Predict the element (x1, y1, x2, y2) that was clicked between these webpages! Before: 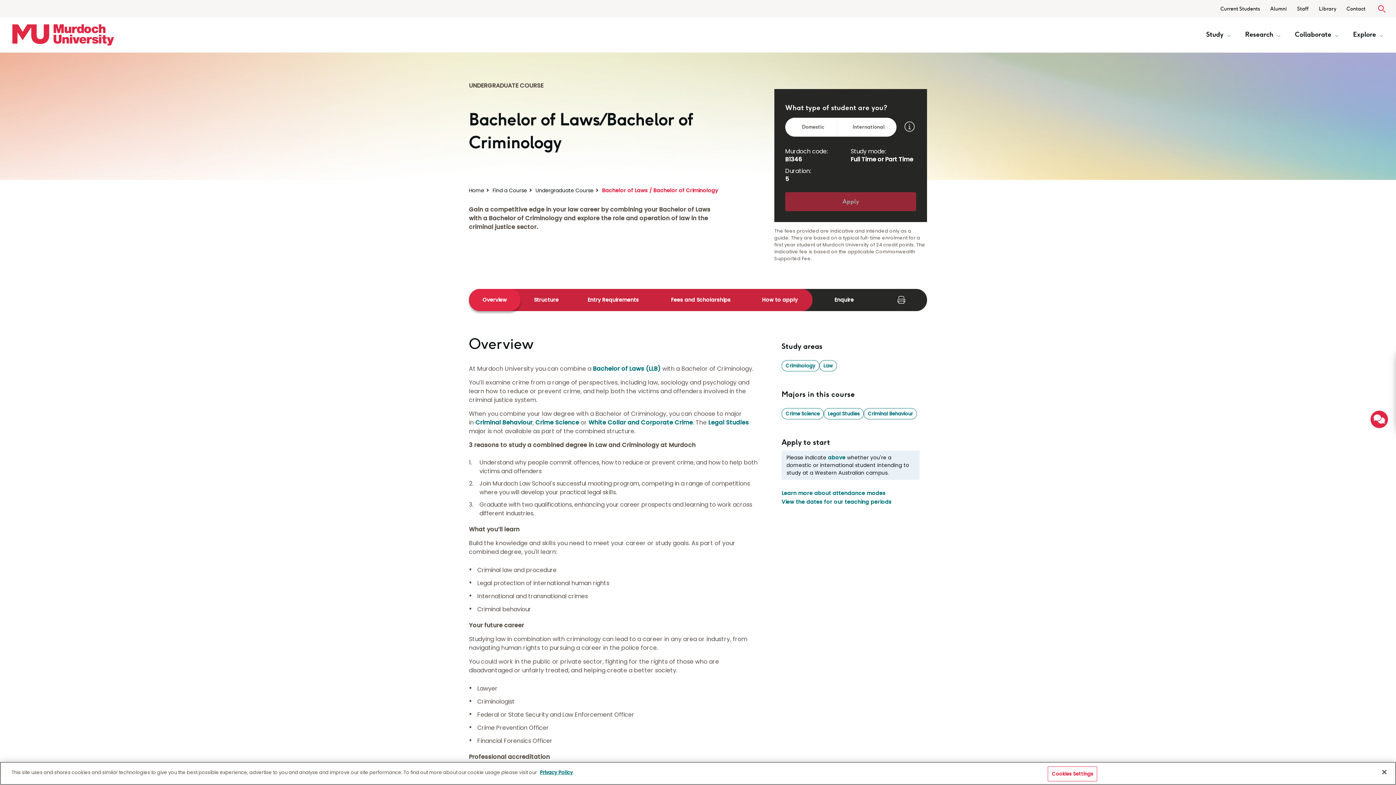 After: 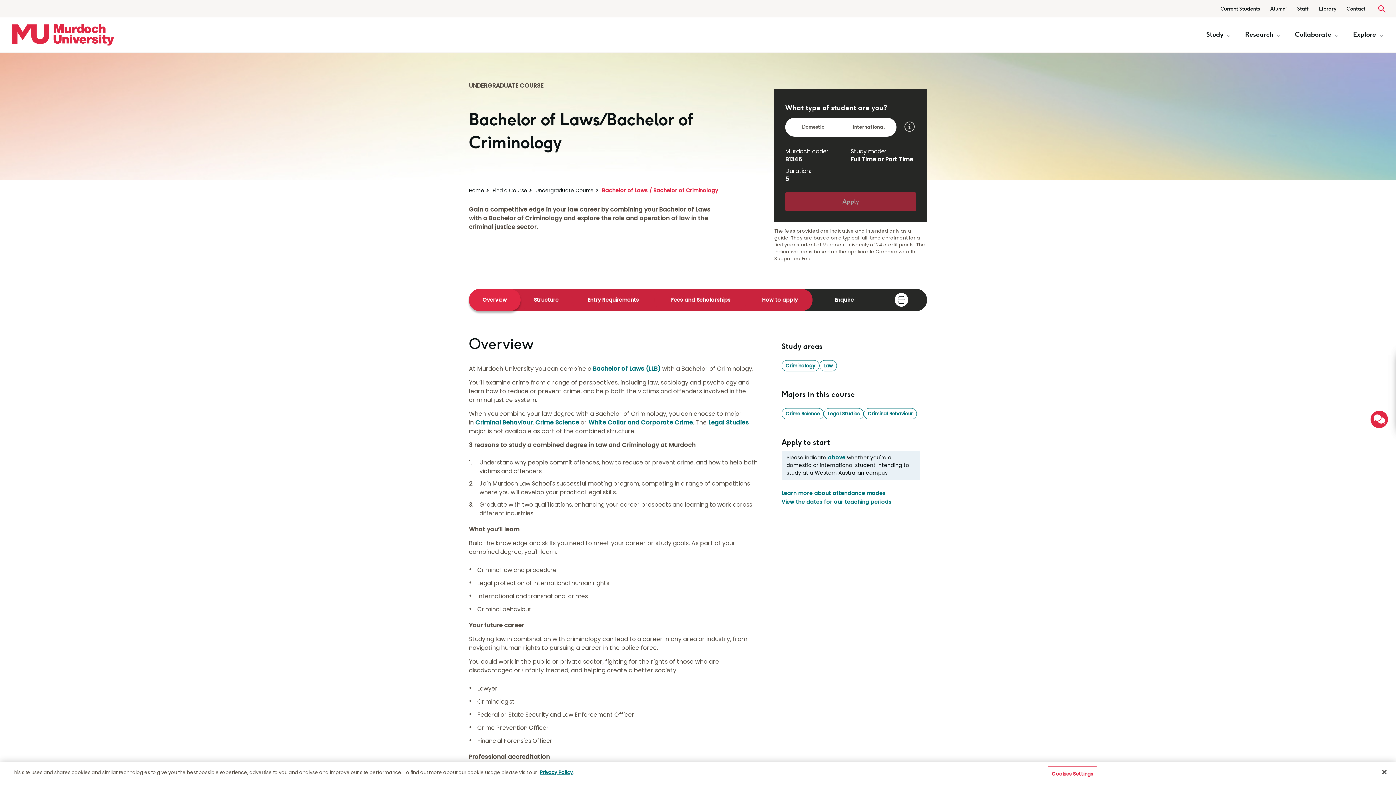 Action: bbox: (876, 289, 927, 311)